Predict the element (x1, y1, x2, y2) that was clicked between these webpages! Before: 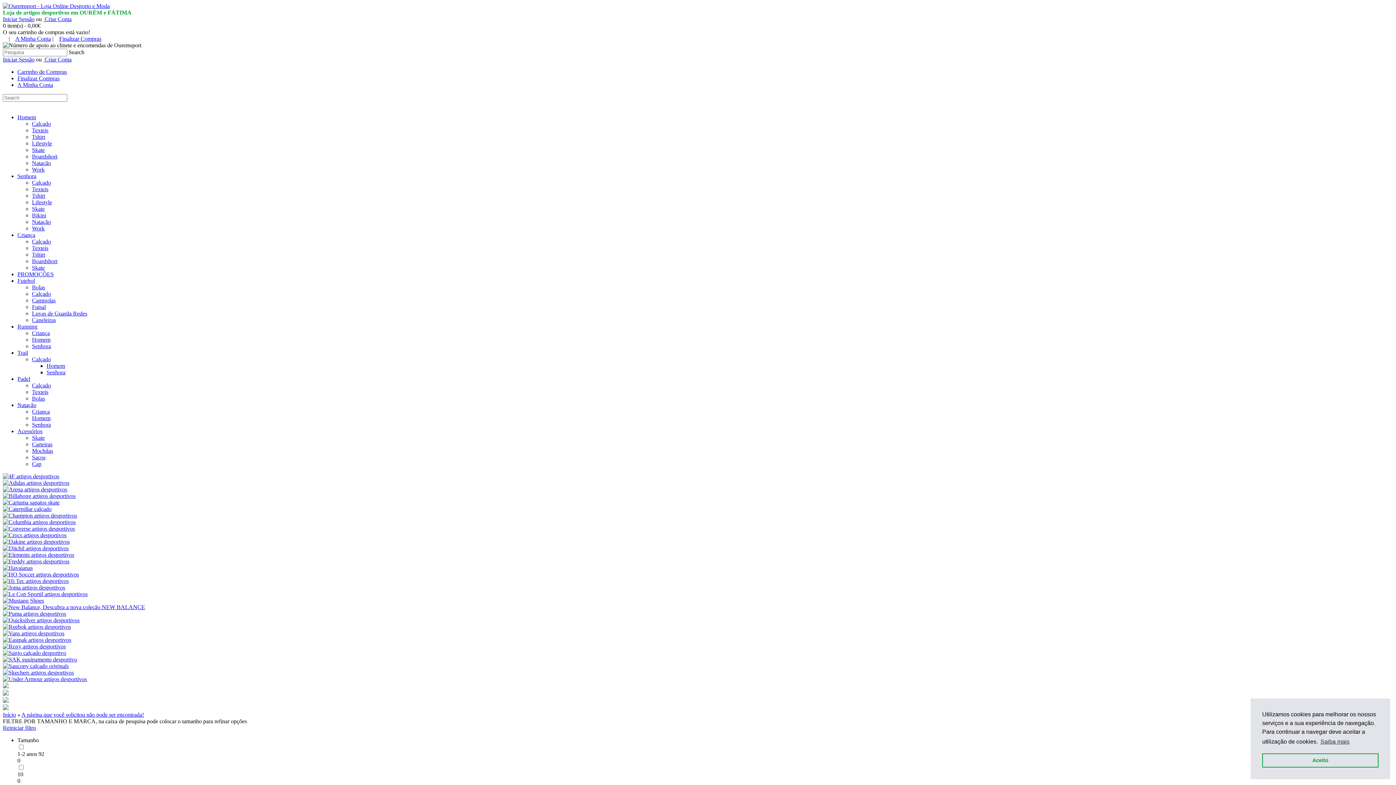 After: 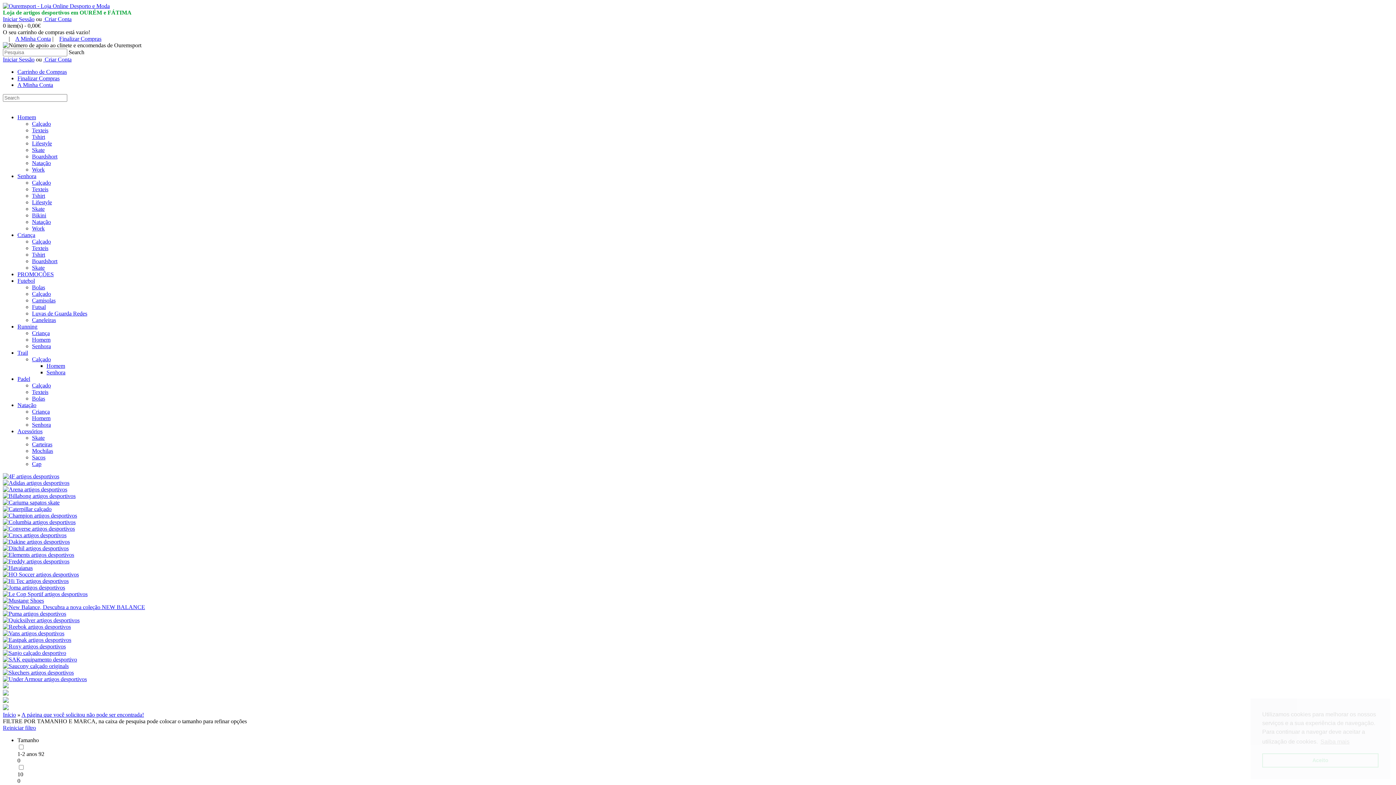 Action: bbox: (32, 238, 50, 244) label: Calçado